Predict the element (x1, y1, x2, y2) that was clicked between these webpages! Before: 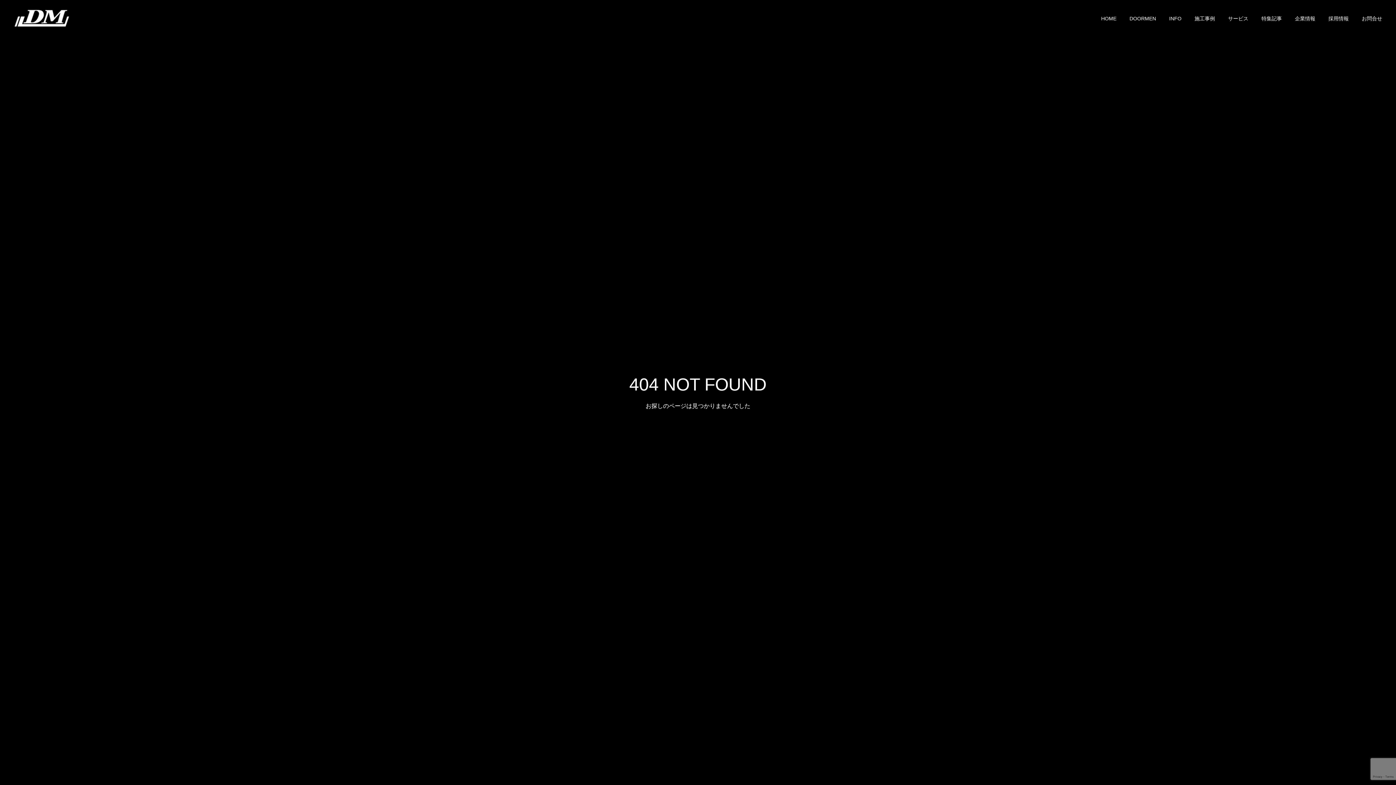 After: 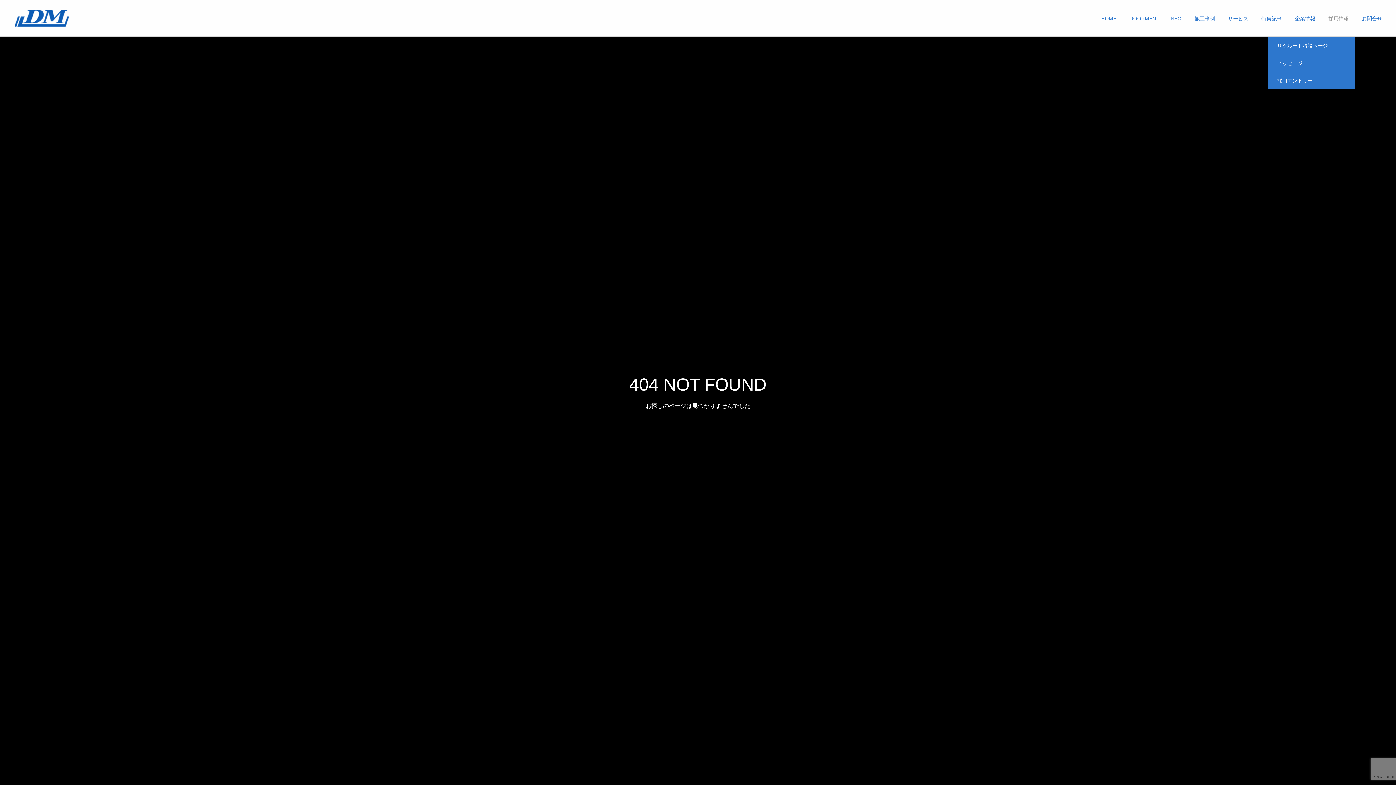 Action: bbox: (1322, 0, 1355, 36) label: 採用情報